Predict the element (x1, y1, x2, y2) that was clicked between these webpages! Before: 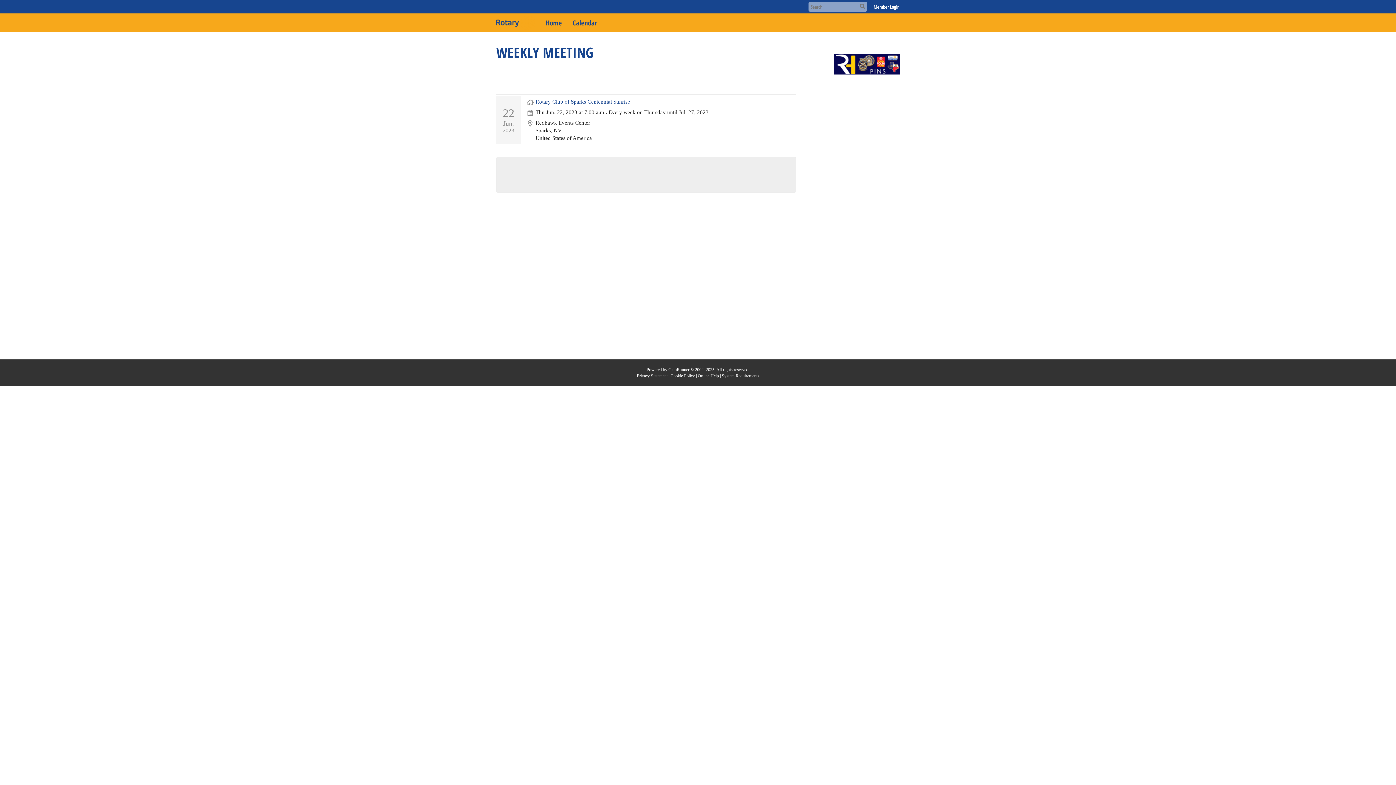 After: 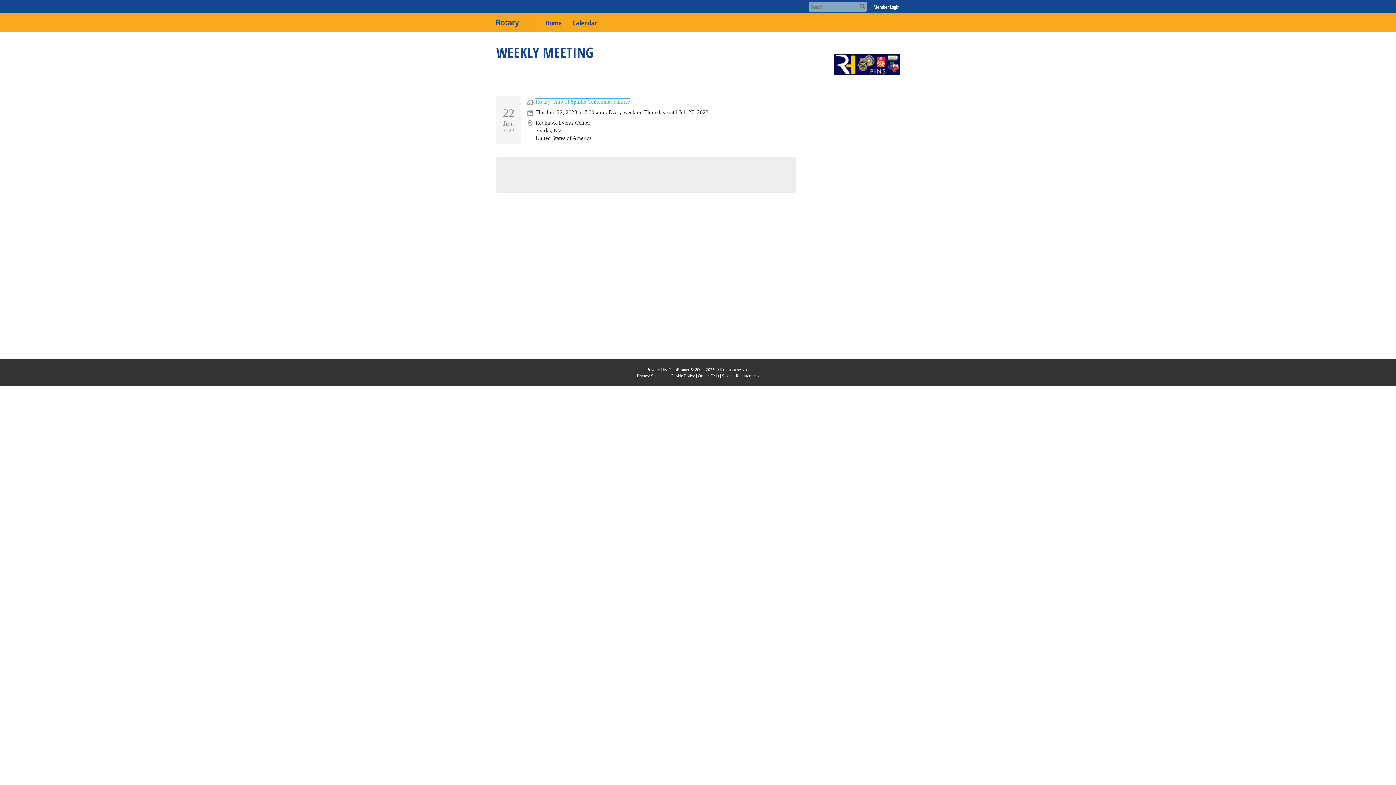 Action: label: Rotary Club of Sparks Centennial Sunrise bbox: (535, 98, 630, 104)